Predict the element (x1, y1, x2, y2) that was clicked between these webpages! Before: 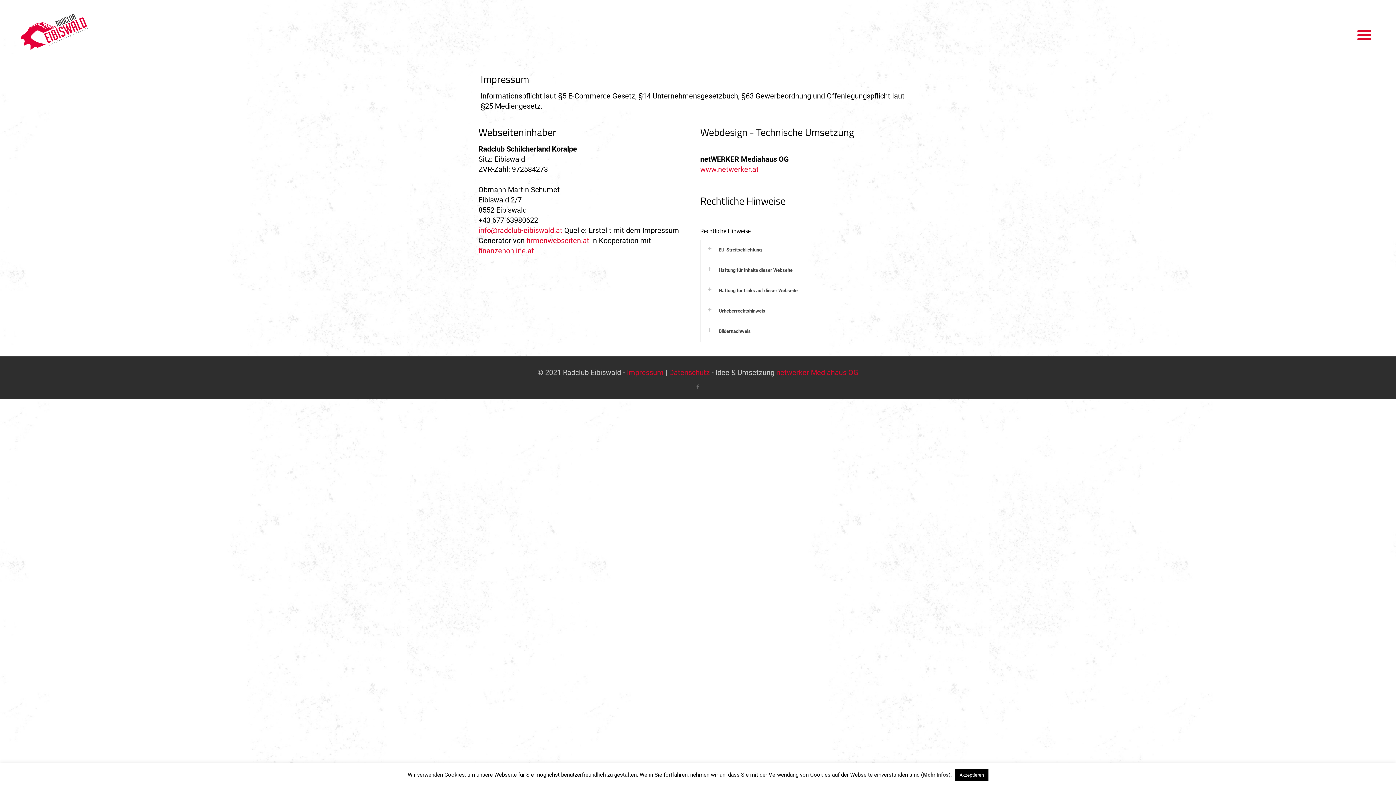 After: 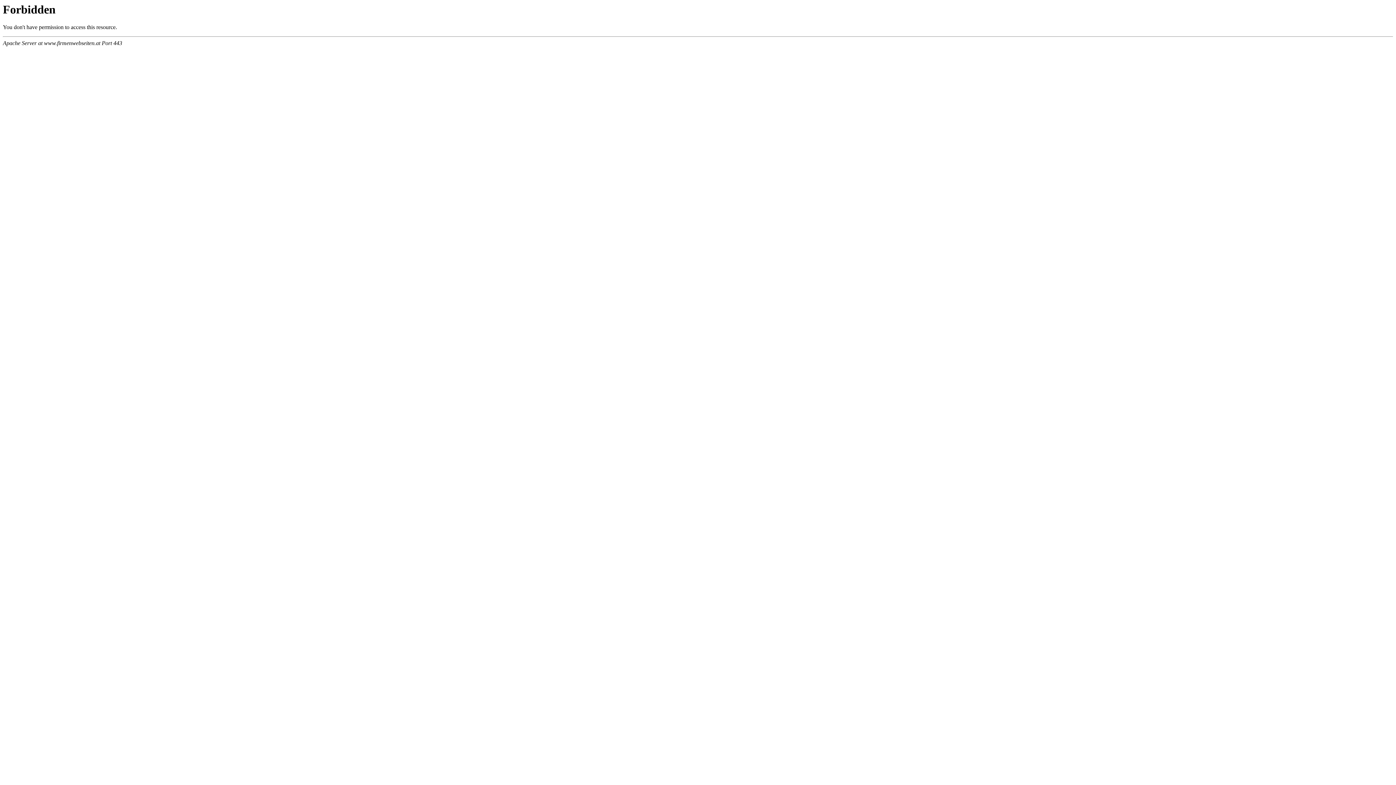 Action: label: firmenwebseiten.at bbox: (526, 236, 589, 245)